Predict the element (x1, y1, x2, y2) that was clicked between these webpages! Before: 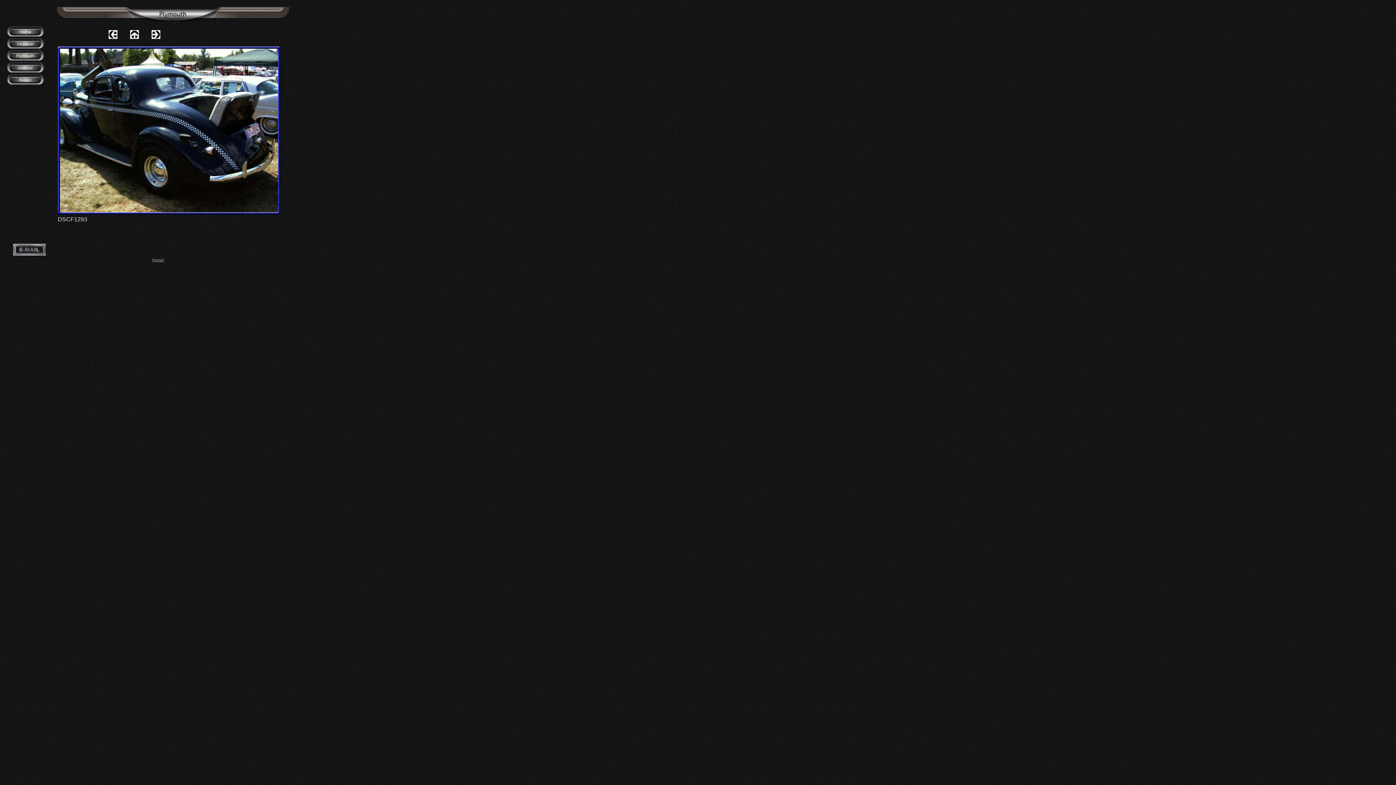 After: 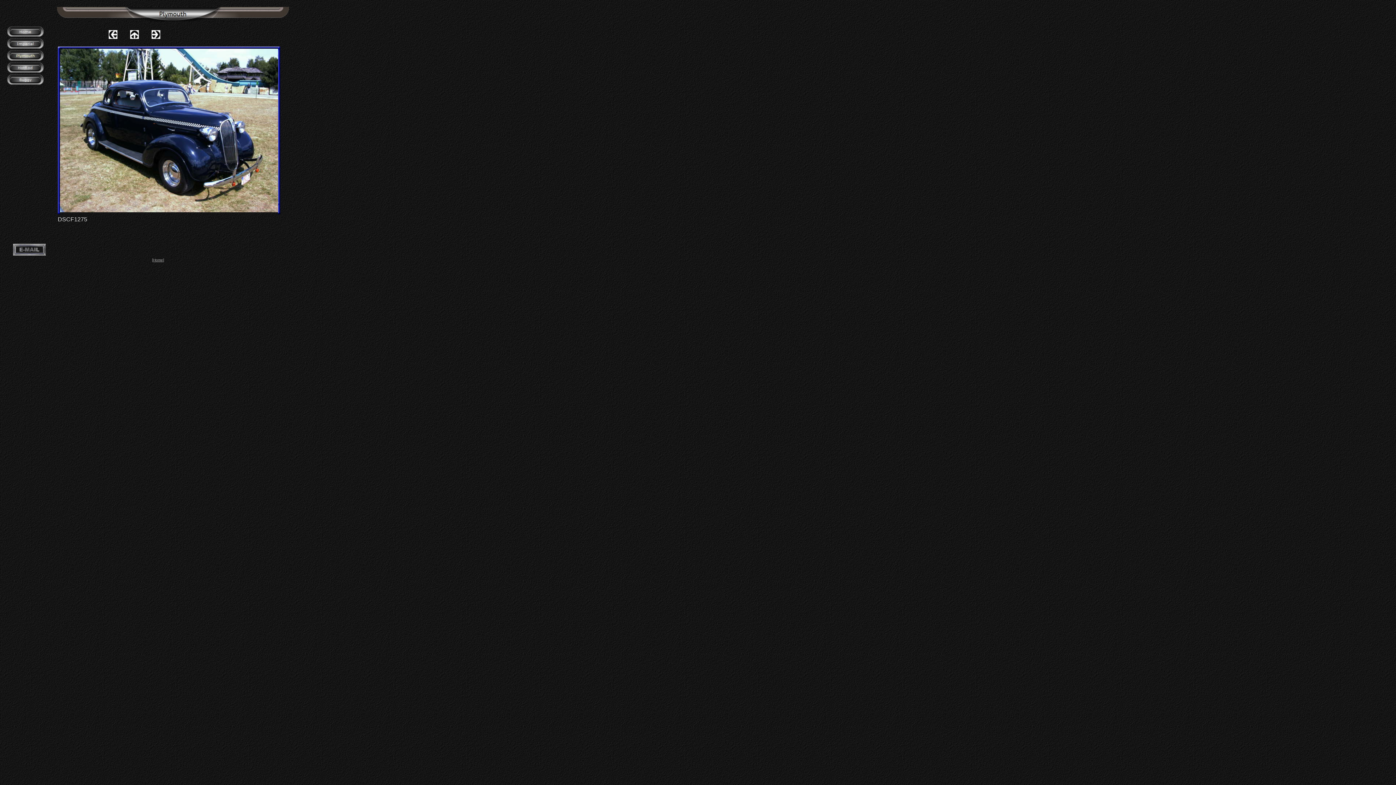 Action: bbox: (7, 57, 43, 63)